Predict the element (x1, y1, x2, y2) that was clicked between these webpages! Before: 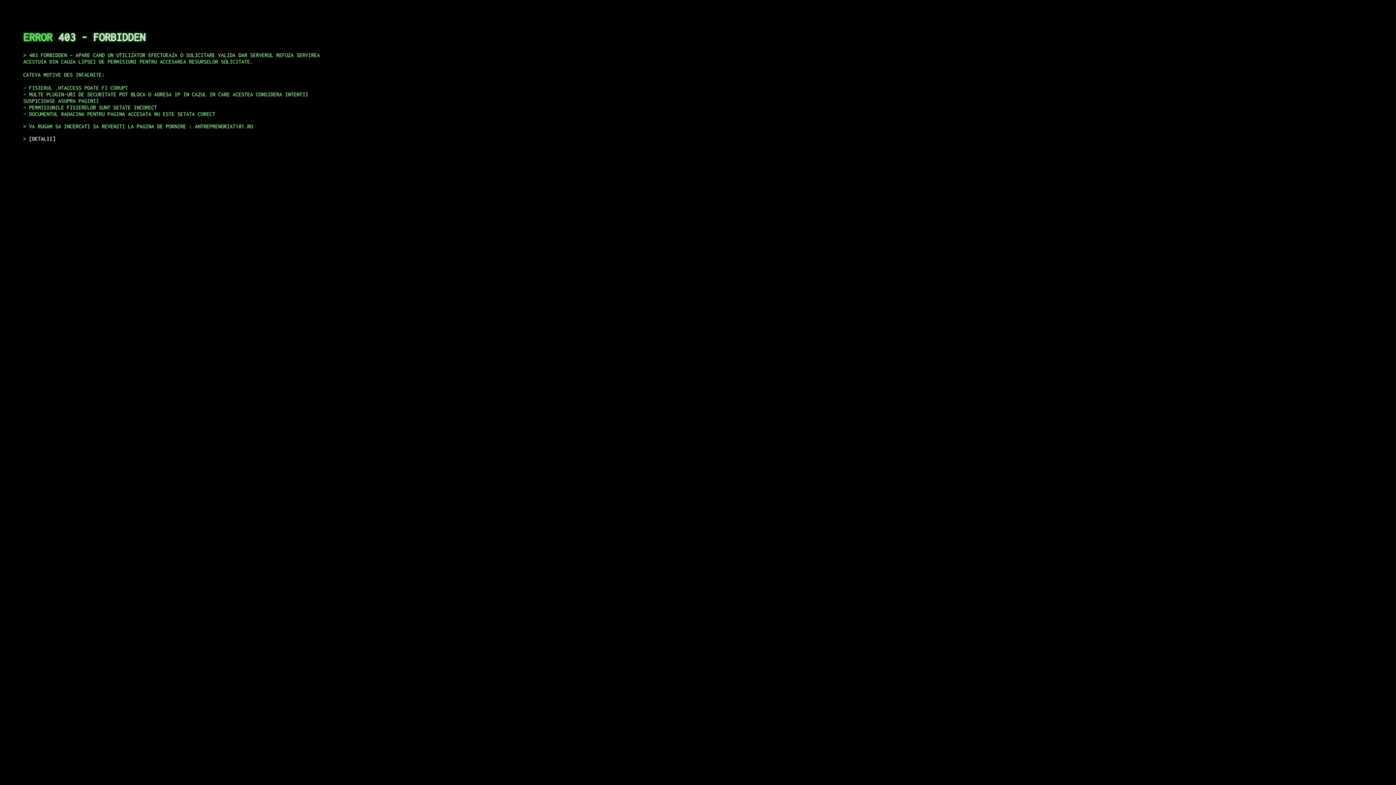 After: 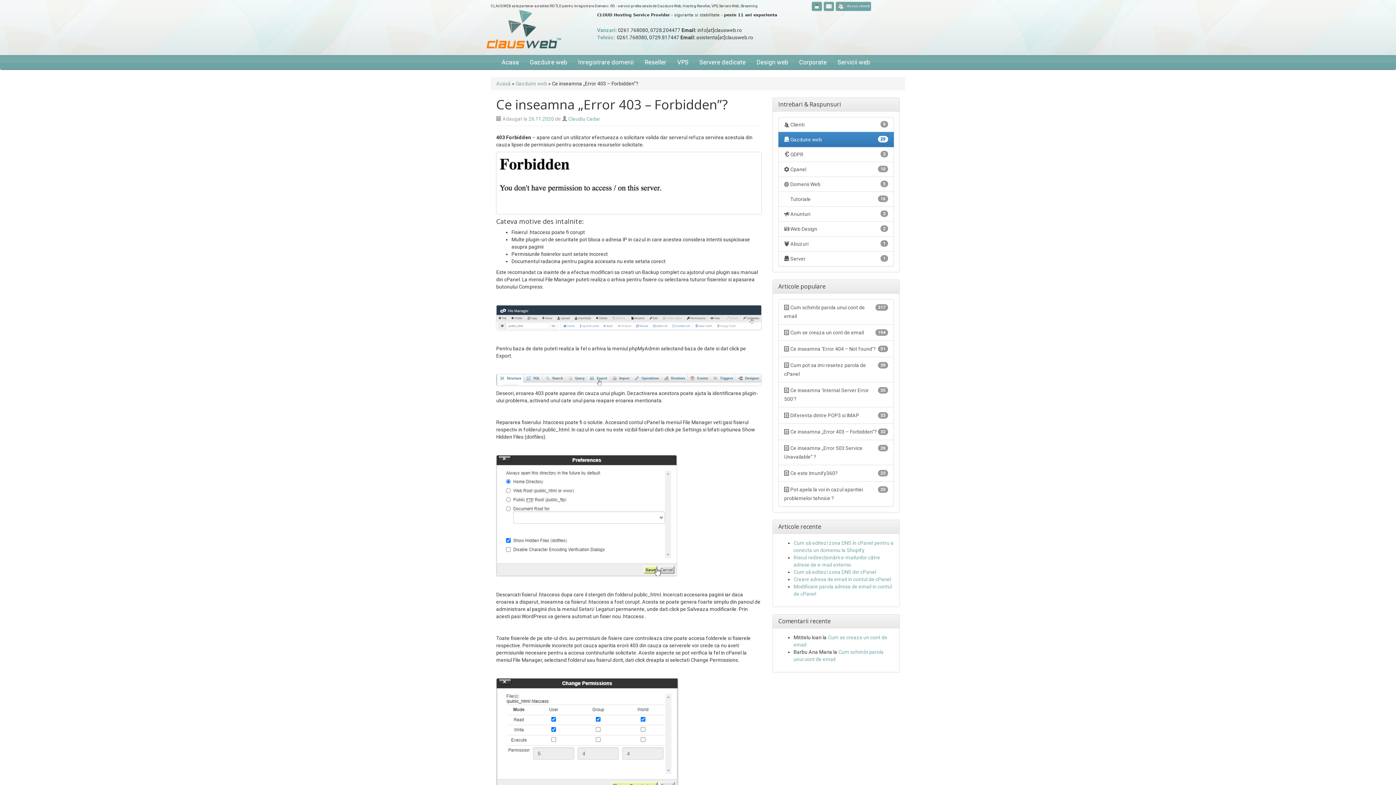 Action: bbox: (29, 135, 55, 141) label: DETALII